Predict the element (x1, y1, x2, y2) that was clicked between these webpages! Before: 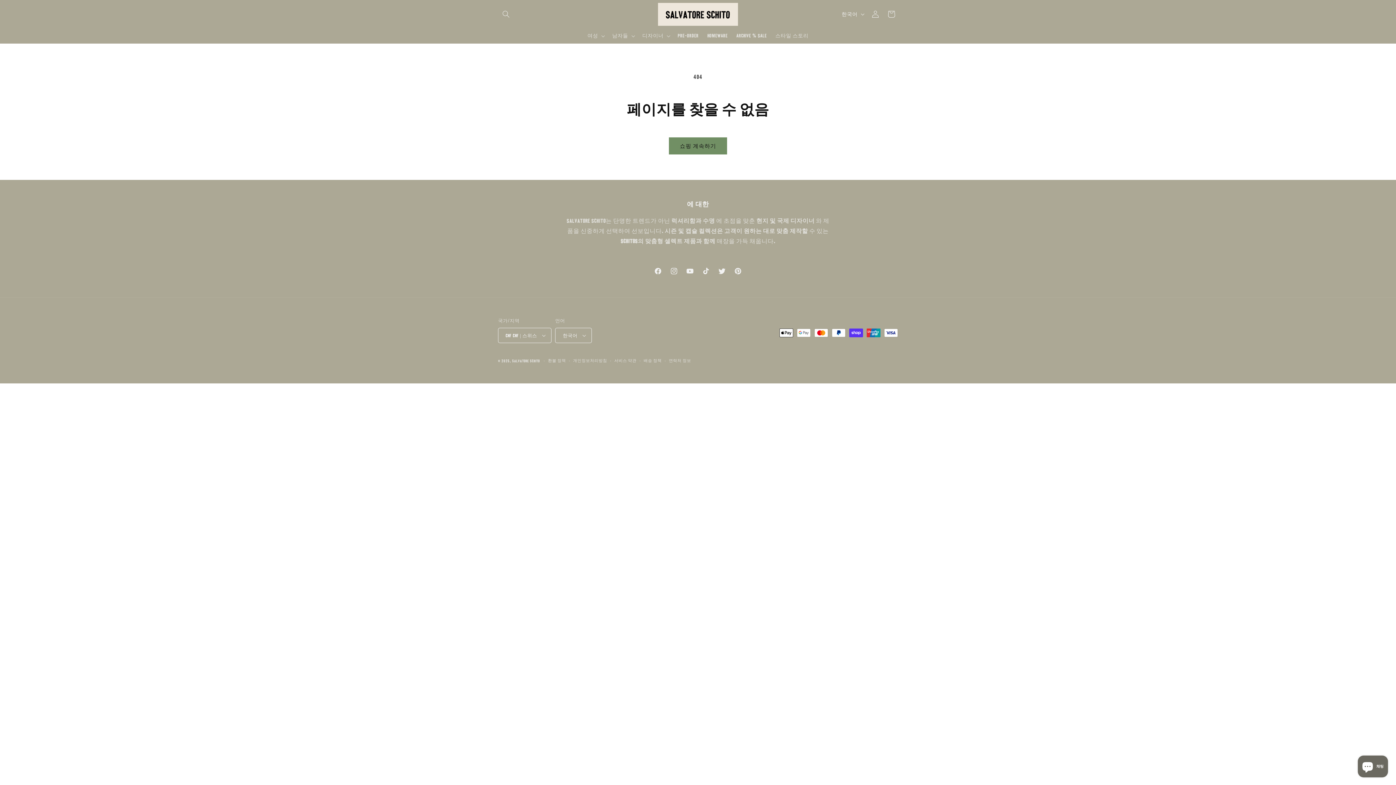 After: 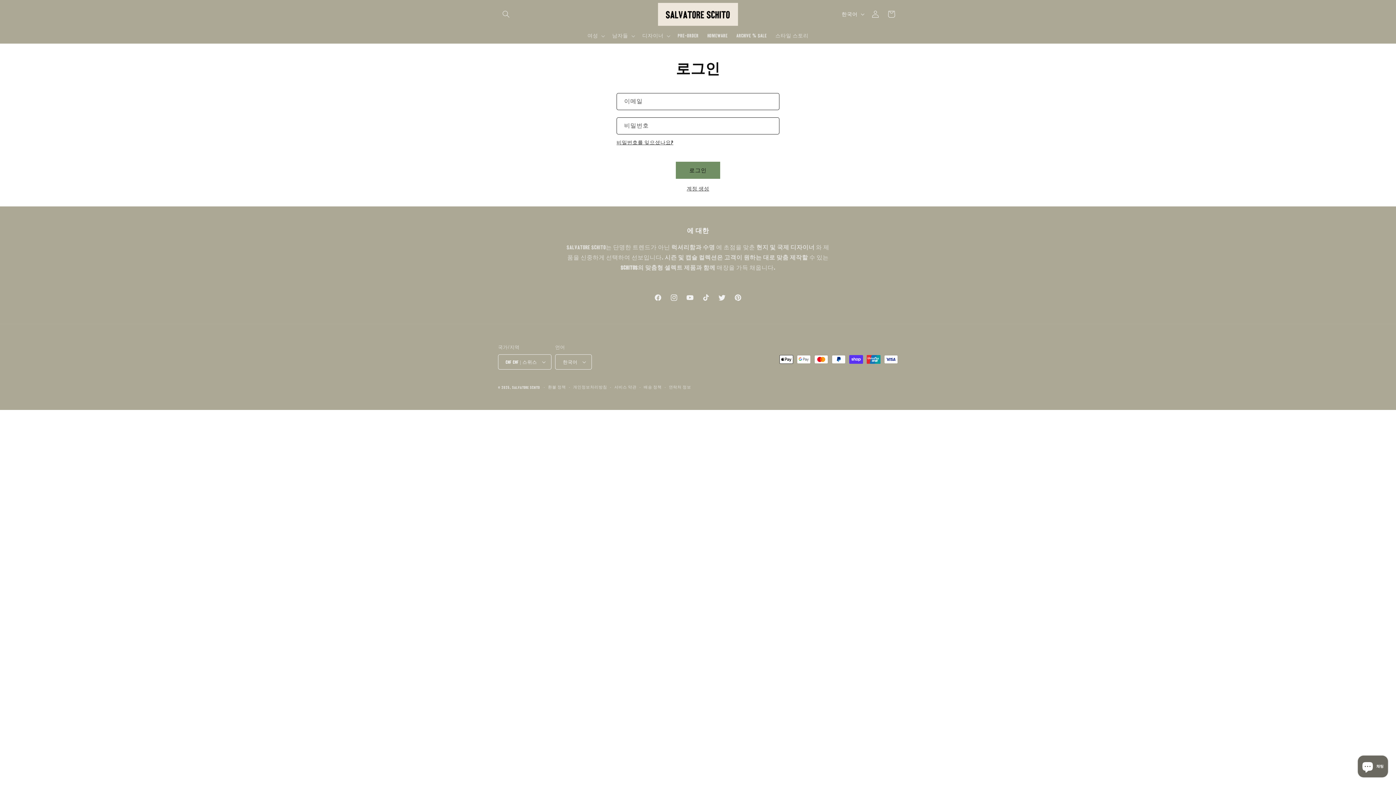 Action: label: 로그인 bbox: (867, 6, 883, 22)